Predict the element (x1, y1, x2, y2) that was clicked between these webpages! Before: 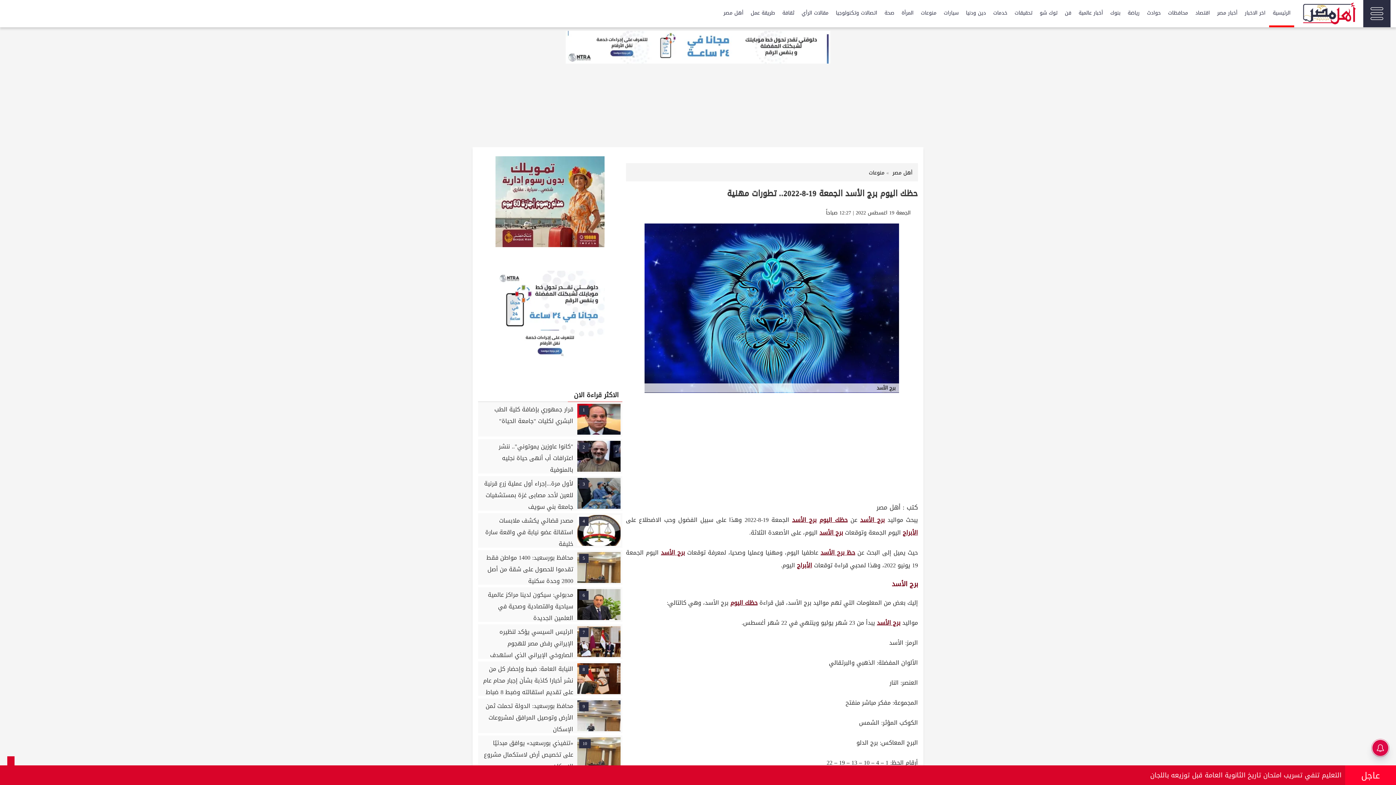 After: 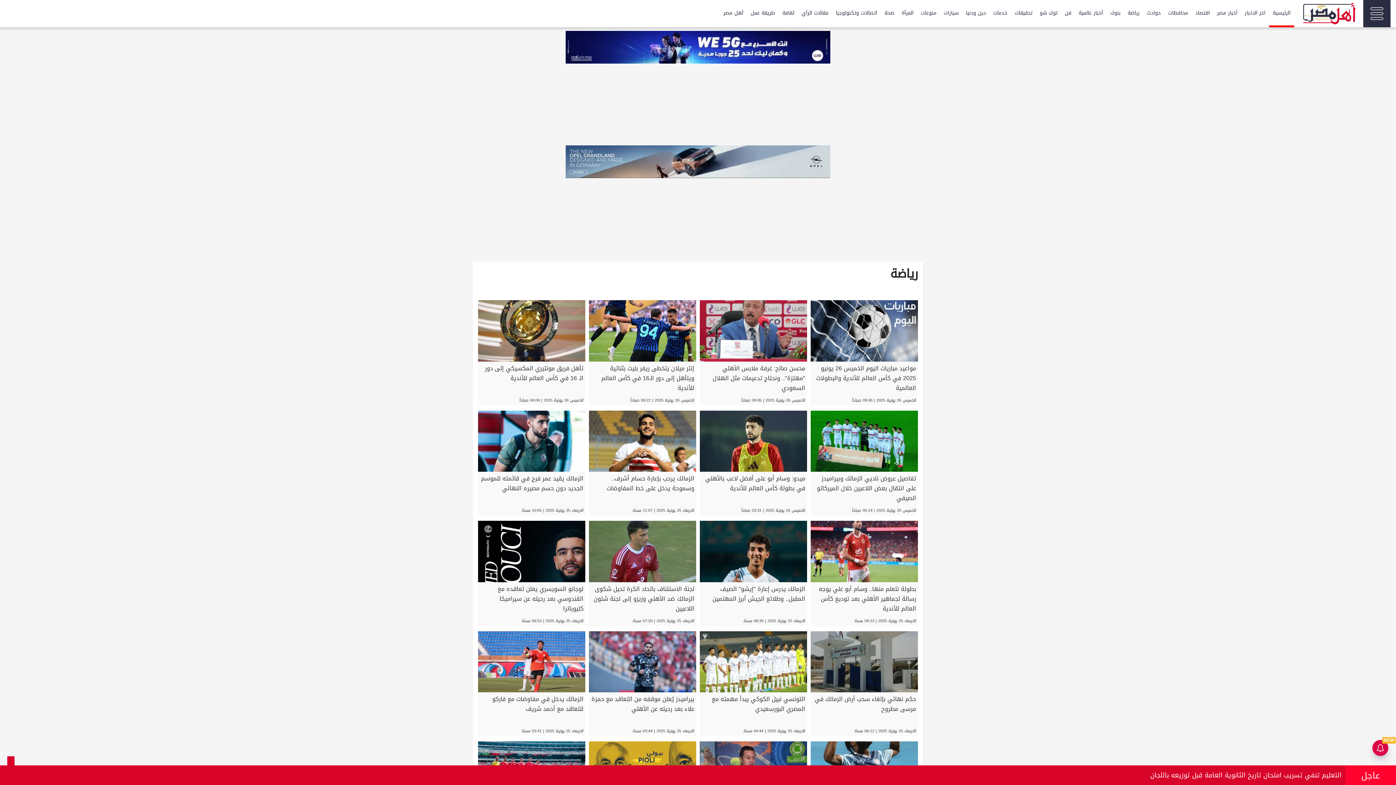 Action: bbox: (1124, 0, 1143, 25) label: رياضة